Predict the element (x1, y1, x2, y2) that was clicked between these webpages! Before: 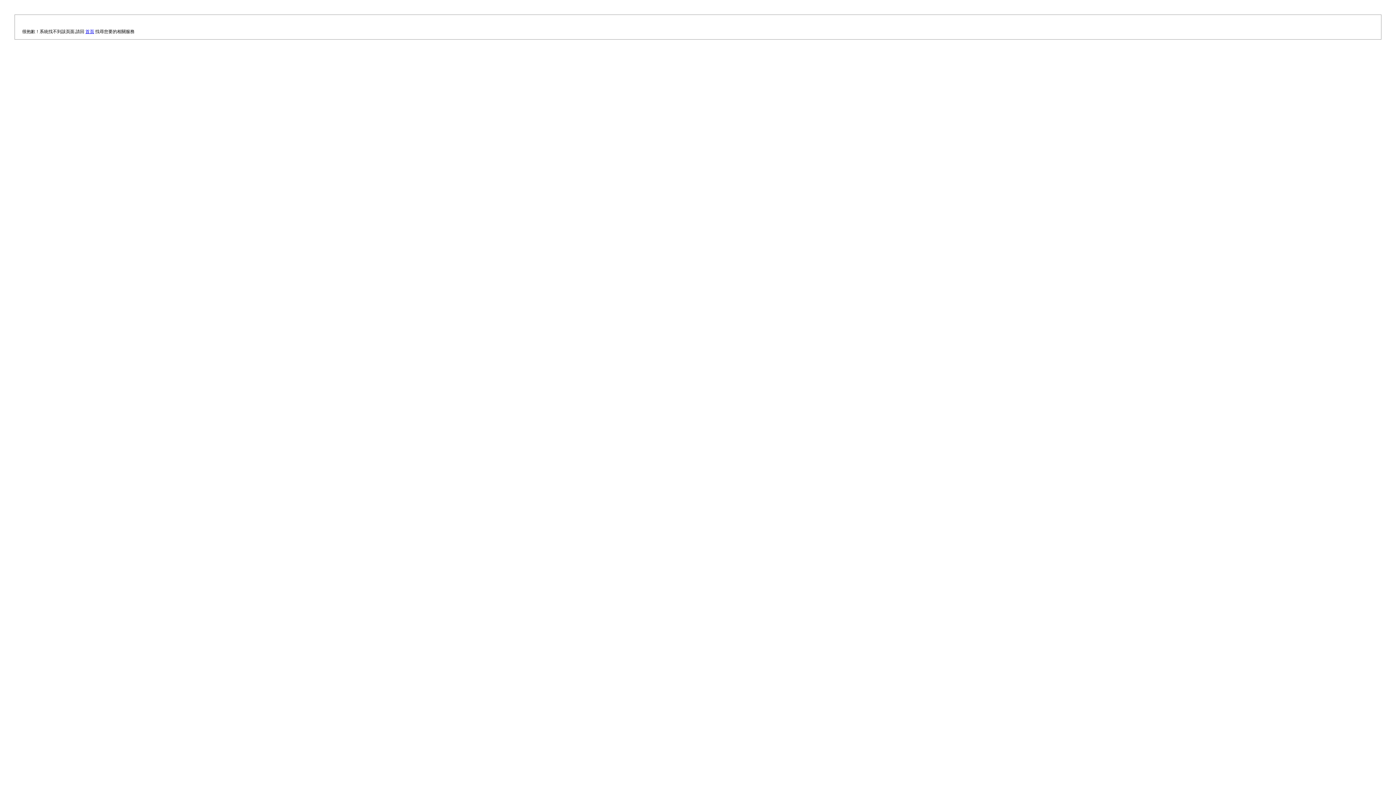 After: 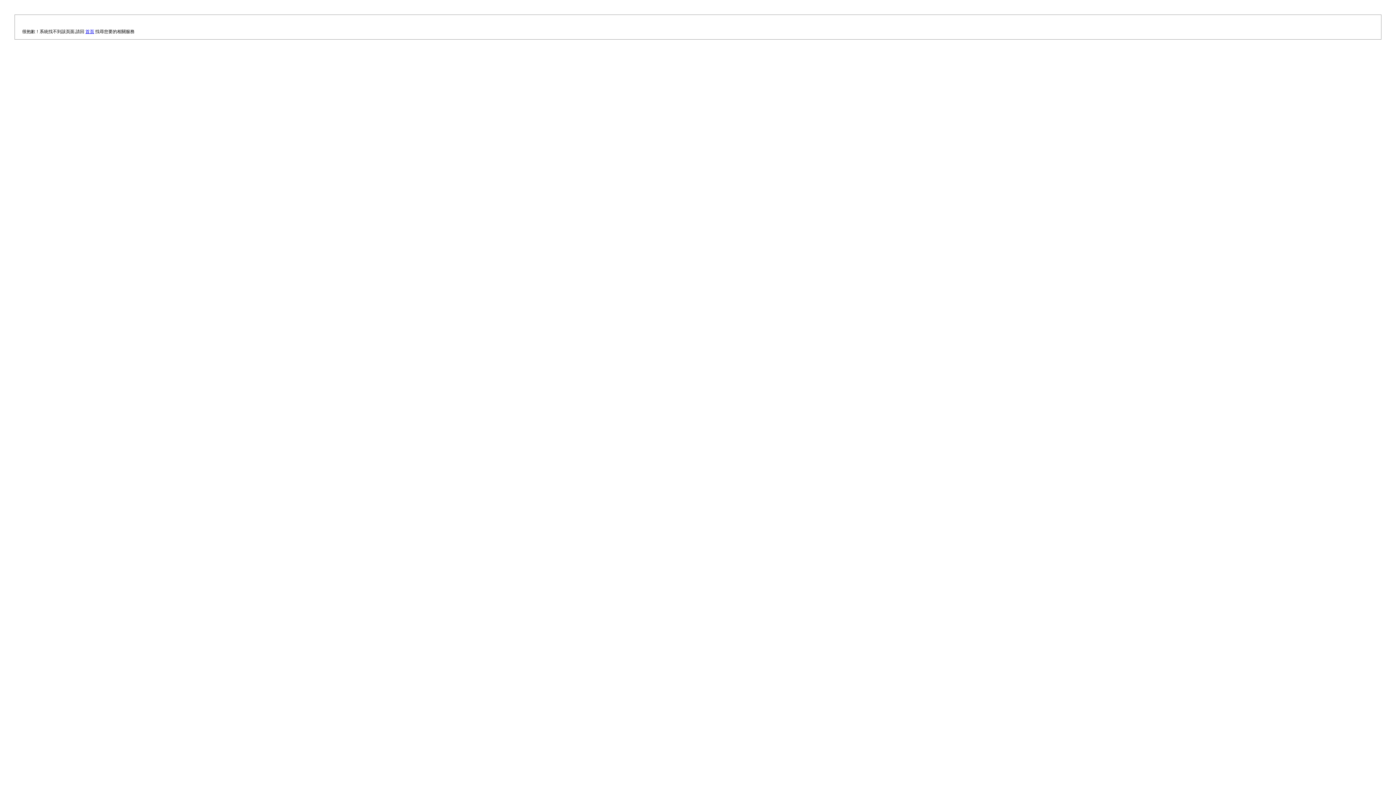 Action: bbox: (85, 29, 94, 34) label: 首頁